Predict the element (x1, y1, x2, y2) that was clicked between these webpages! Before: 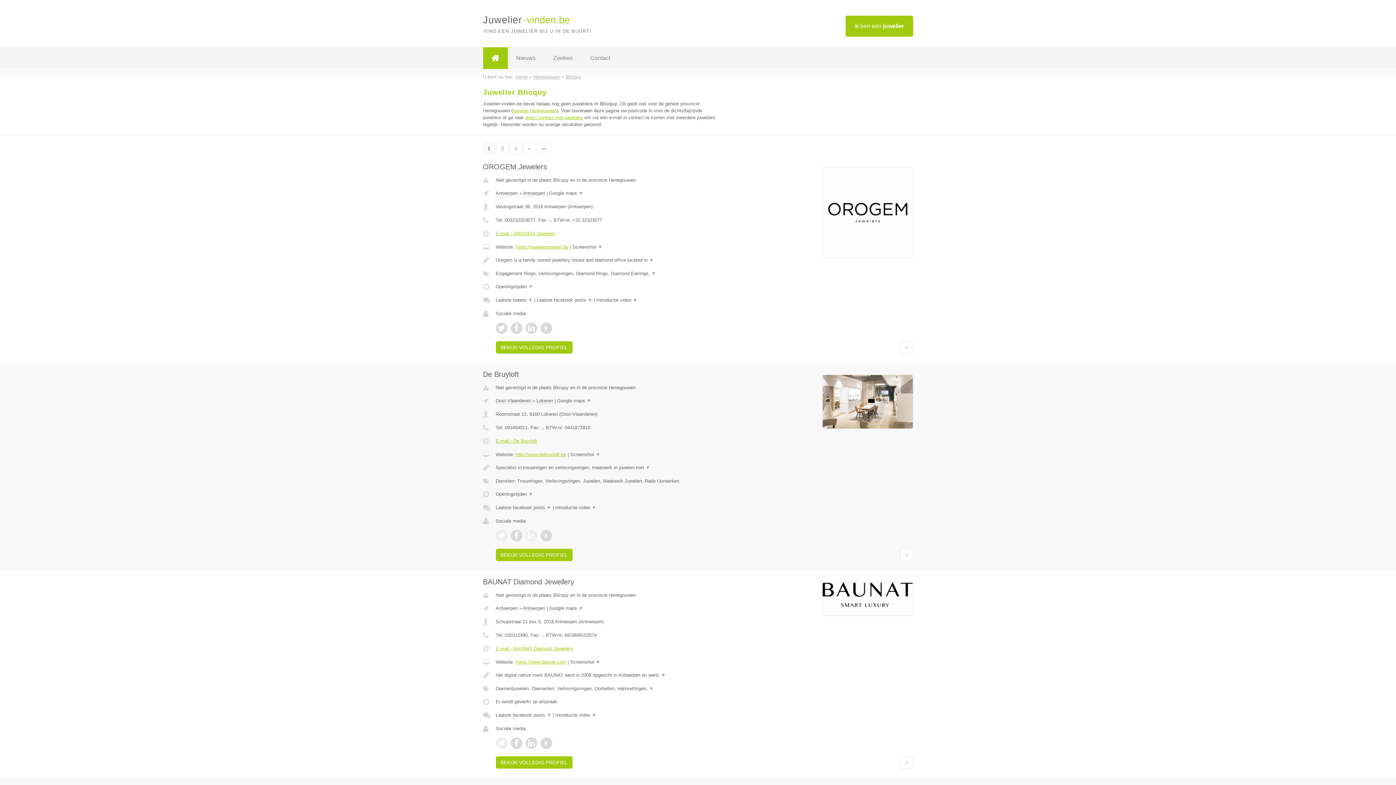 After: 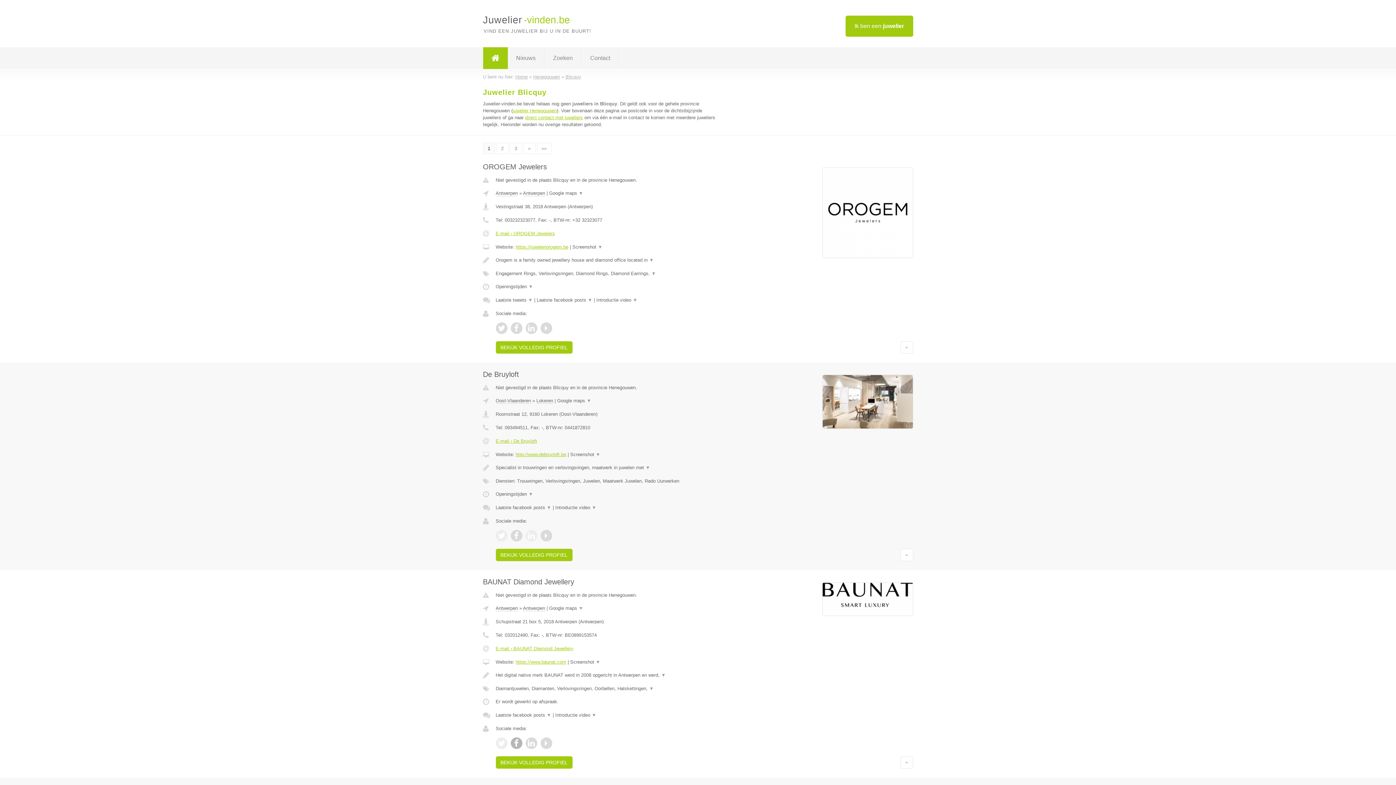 Action: bbox: (510, 737, 522, 749)